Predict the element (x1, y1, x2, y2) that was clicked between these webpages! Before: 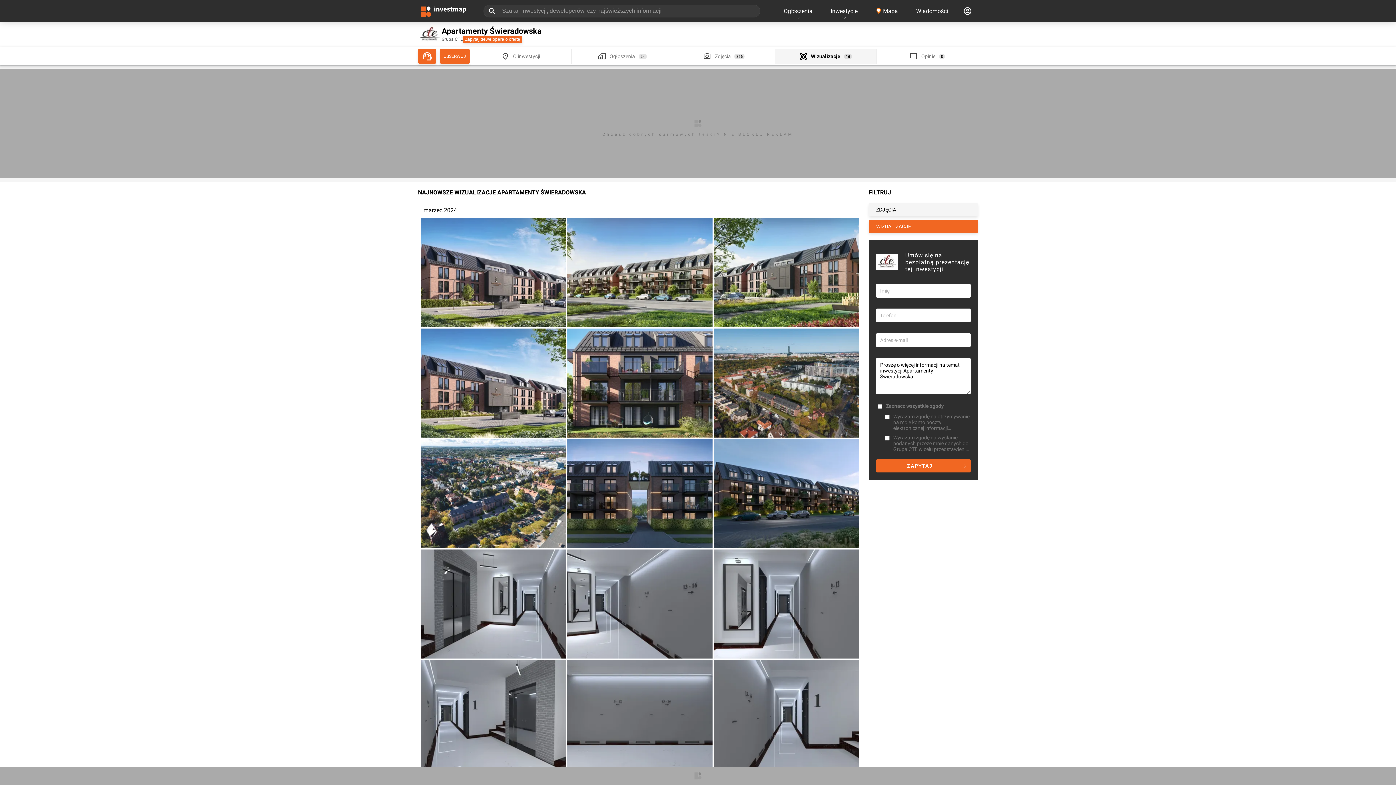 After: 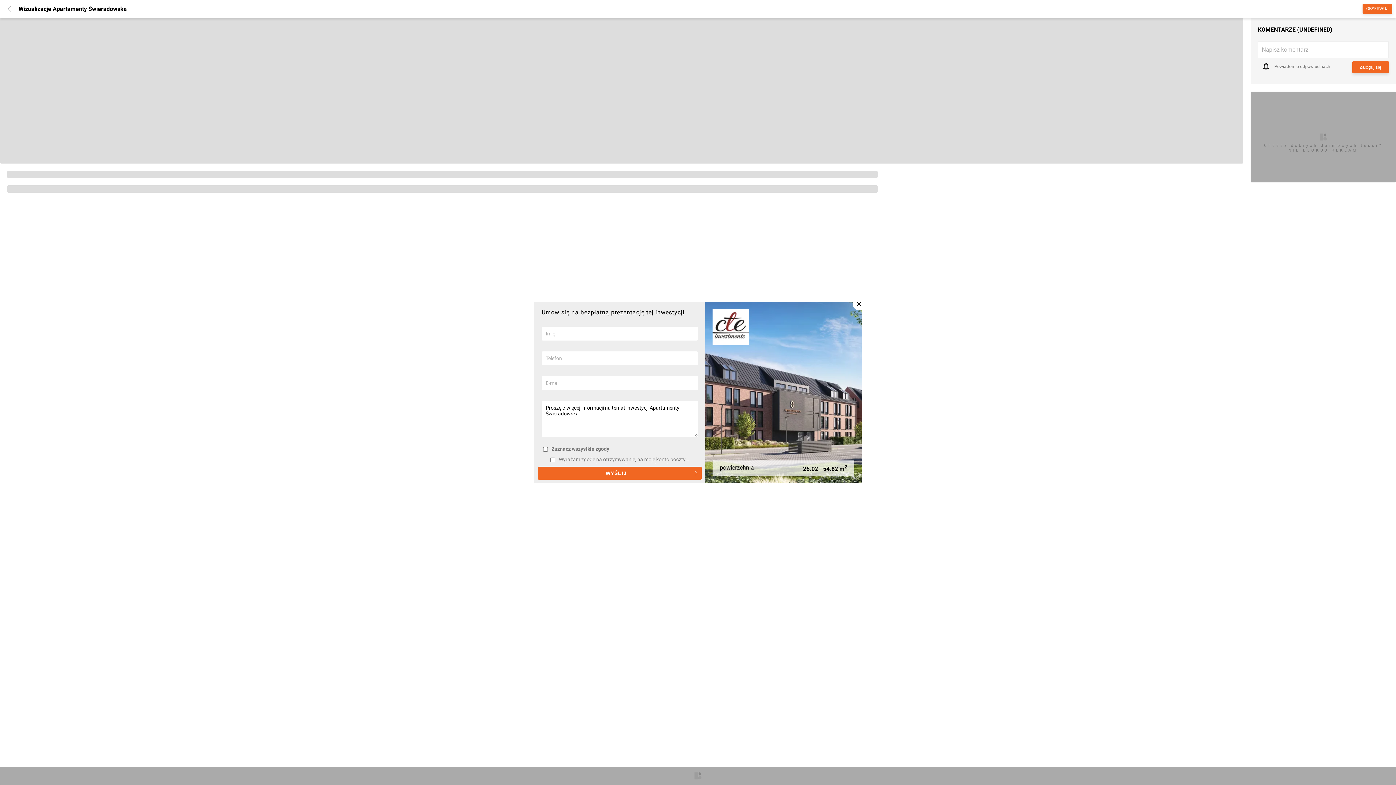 Action: bbox: (713, 328, 859, 438)